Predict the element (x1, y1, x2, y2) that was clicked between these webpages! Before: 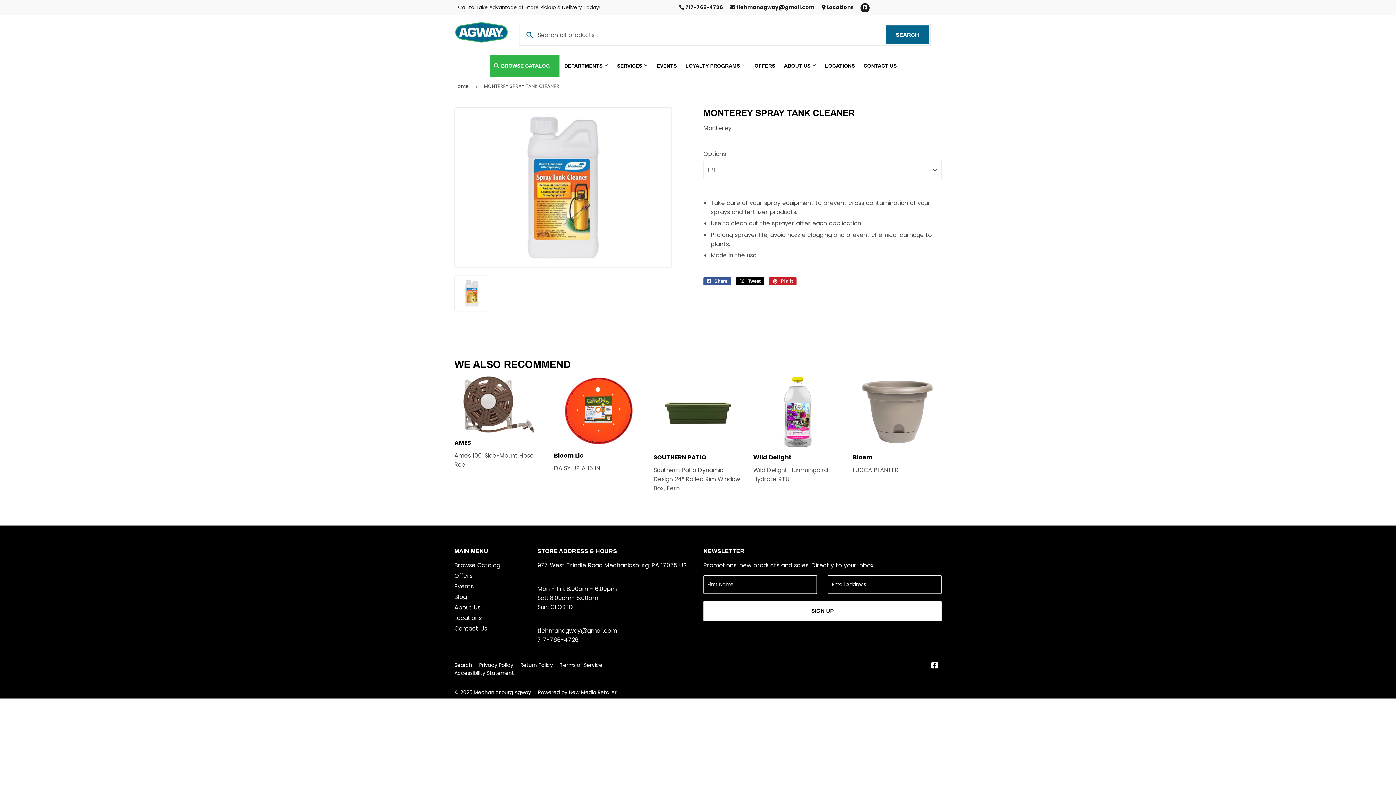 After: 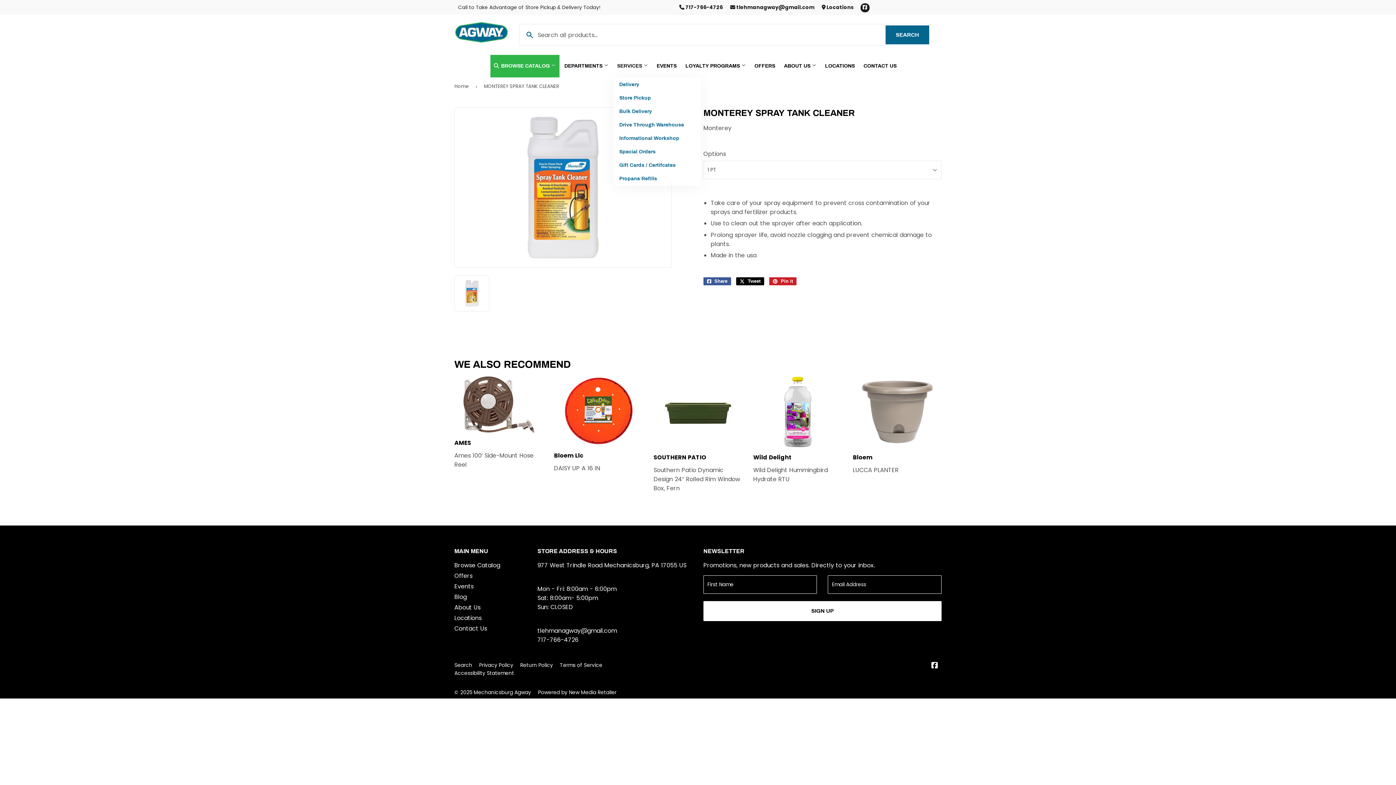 Action: label: SERVICES  bbox: (613, 54, 651, 77)